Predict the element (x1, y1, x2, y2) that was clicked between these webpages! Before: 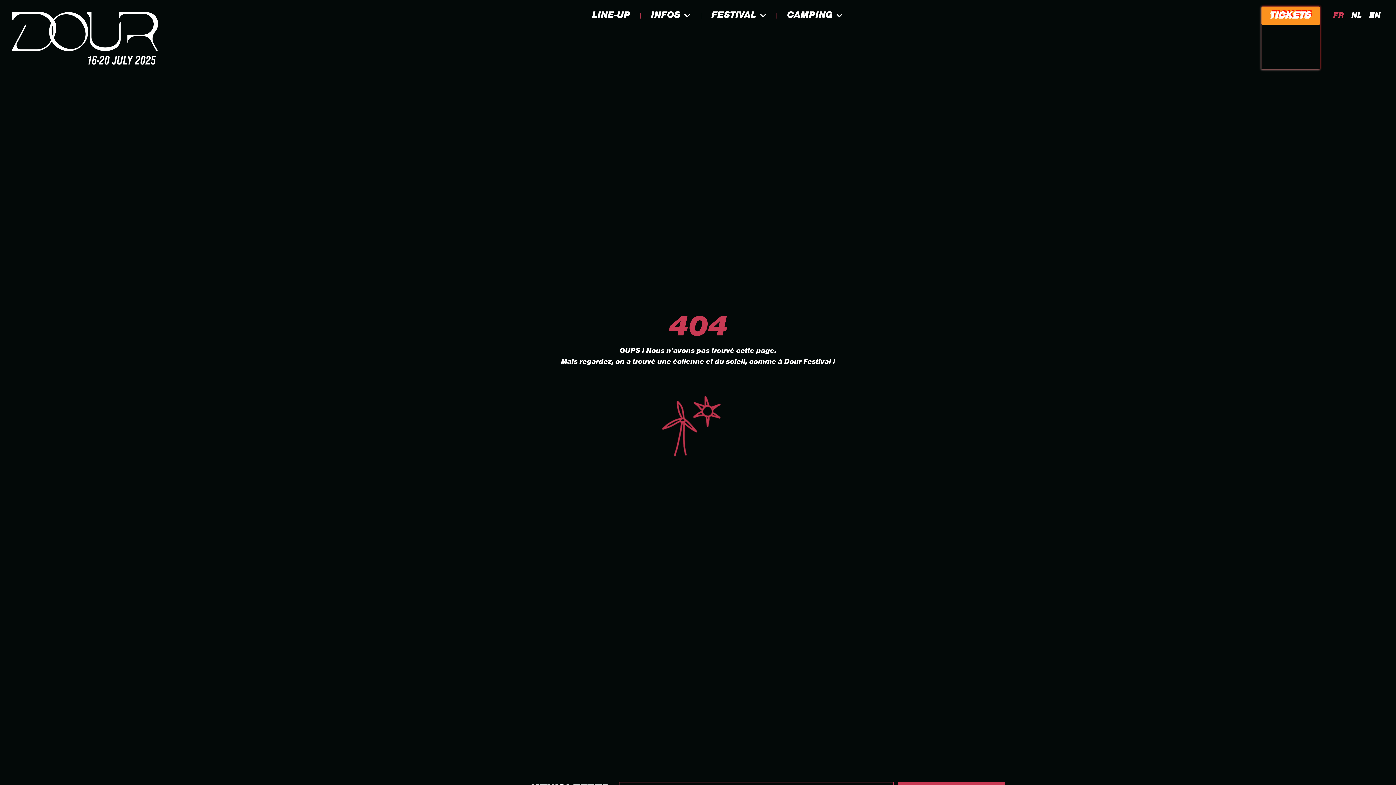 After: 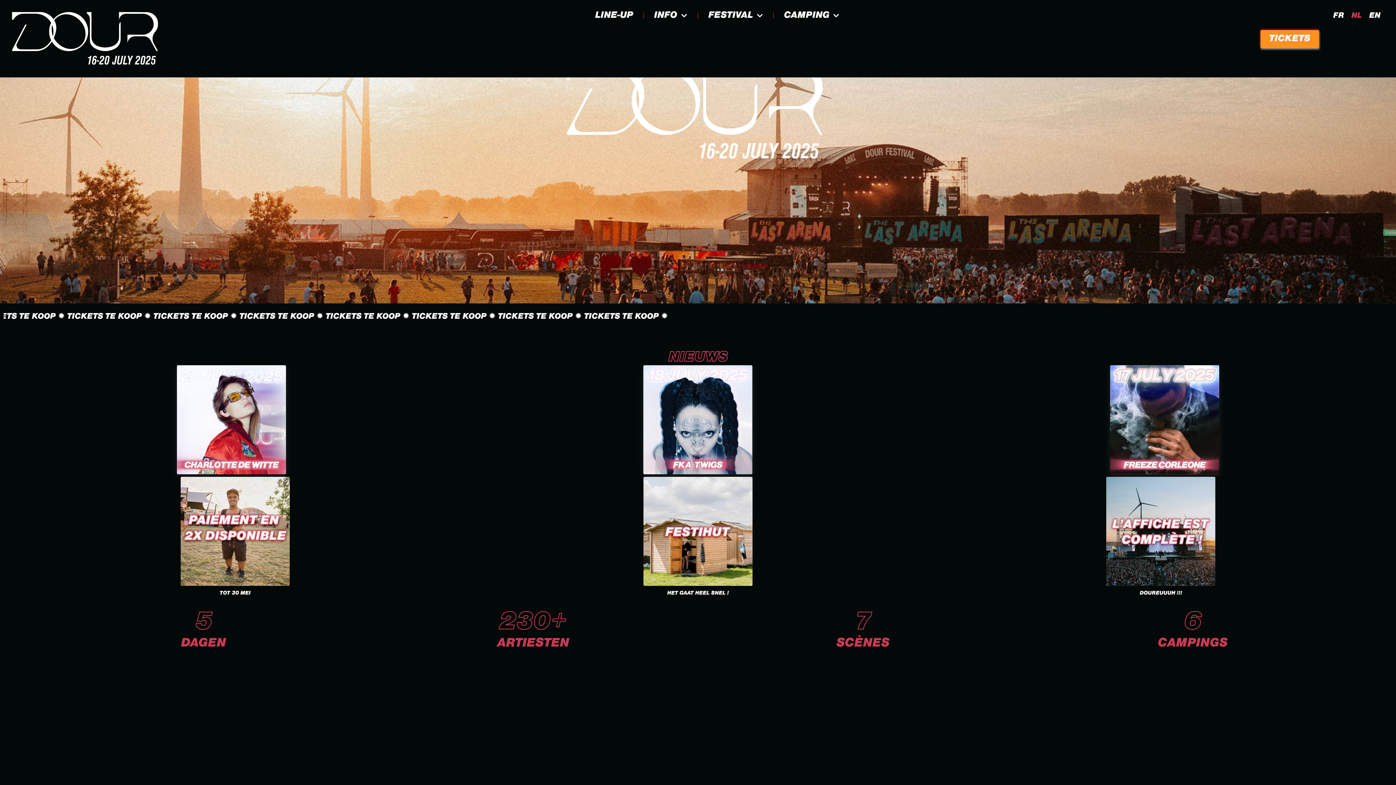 Action: label: NL bbox: (1348, 10, 1365, 22)